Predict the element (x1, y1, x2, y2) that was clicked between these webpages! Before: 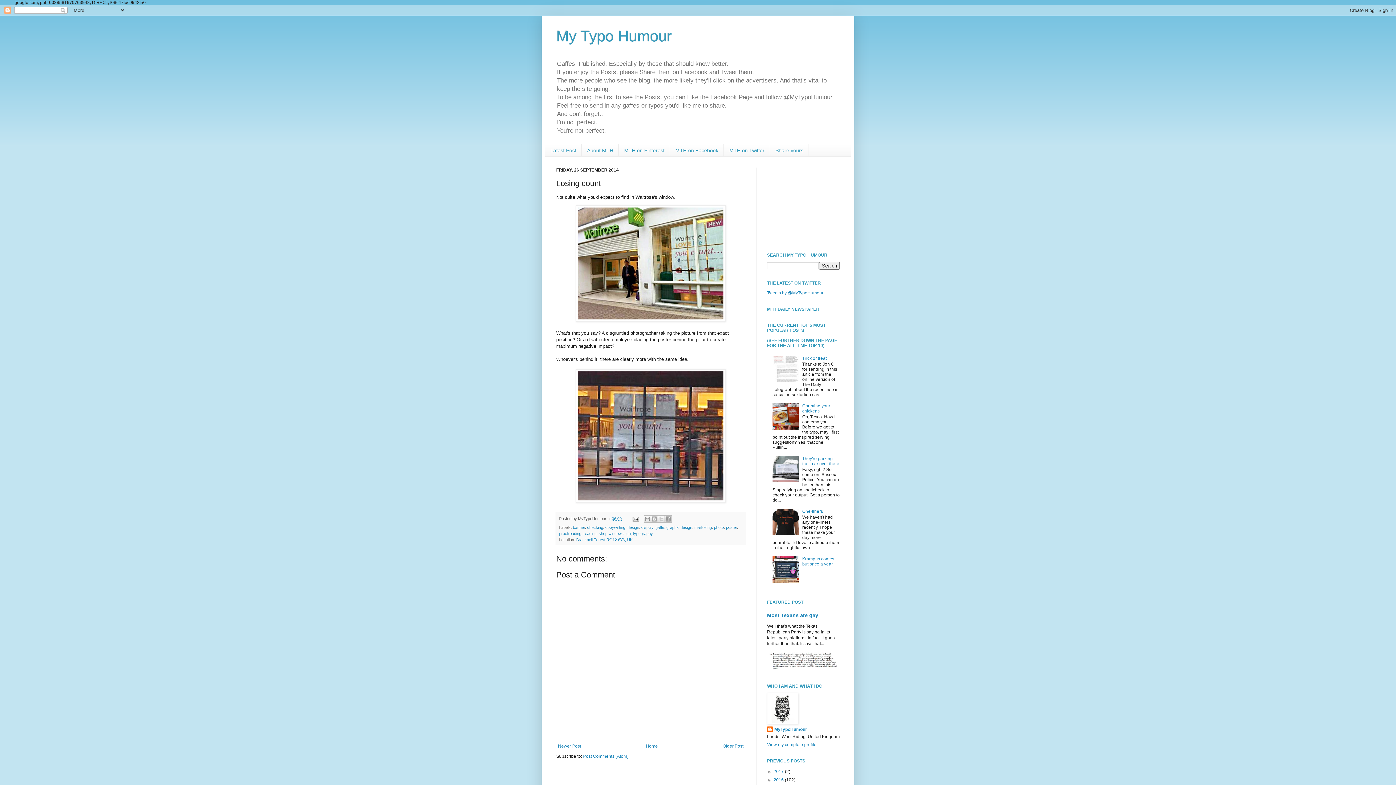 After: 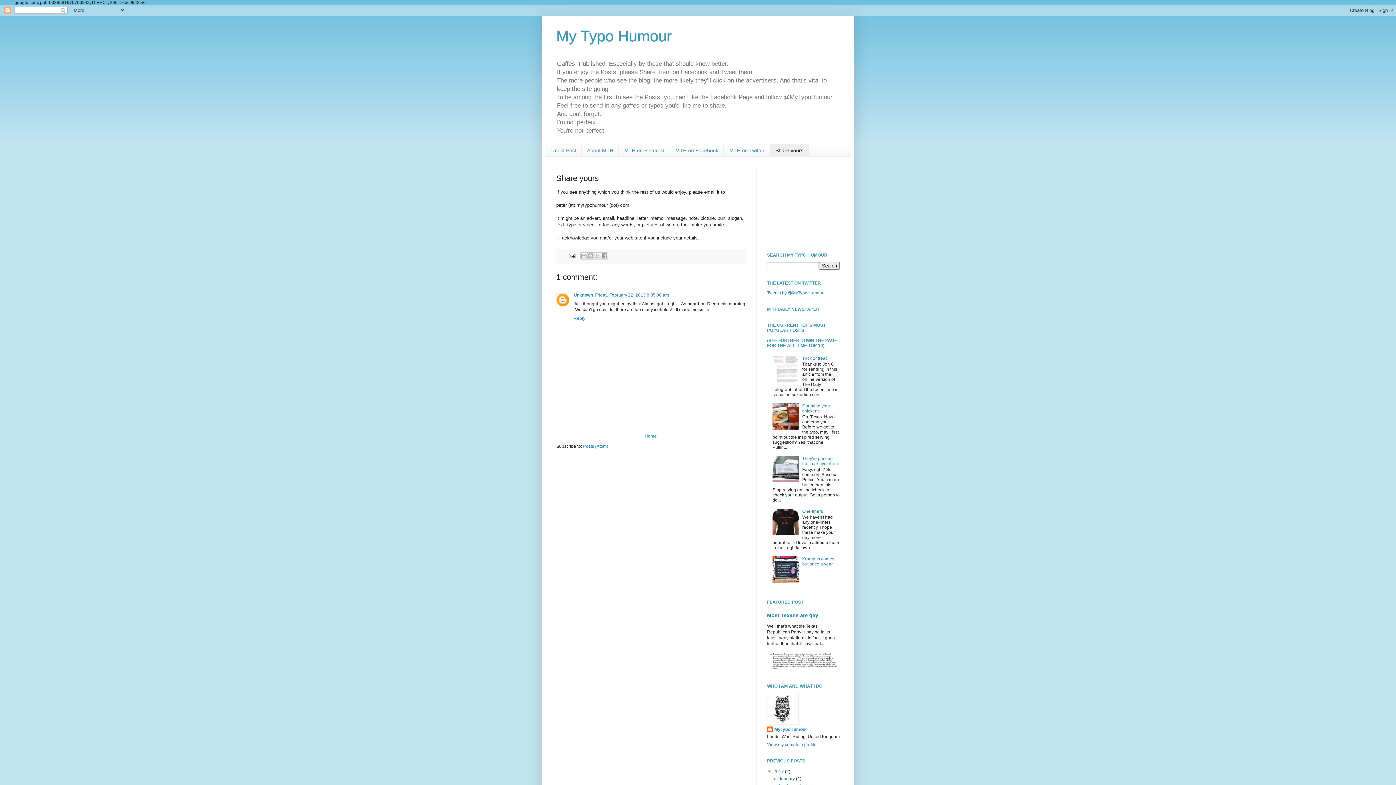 Action: bbox: (770, 144, 809, 156) label: Share yours